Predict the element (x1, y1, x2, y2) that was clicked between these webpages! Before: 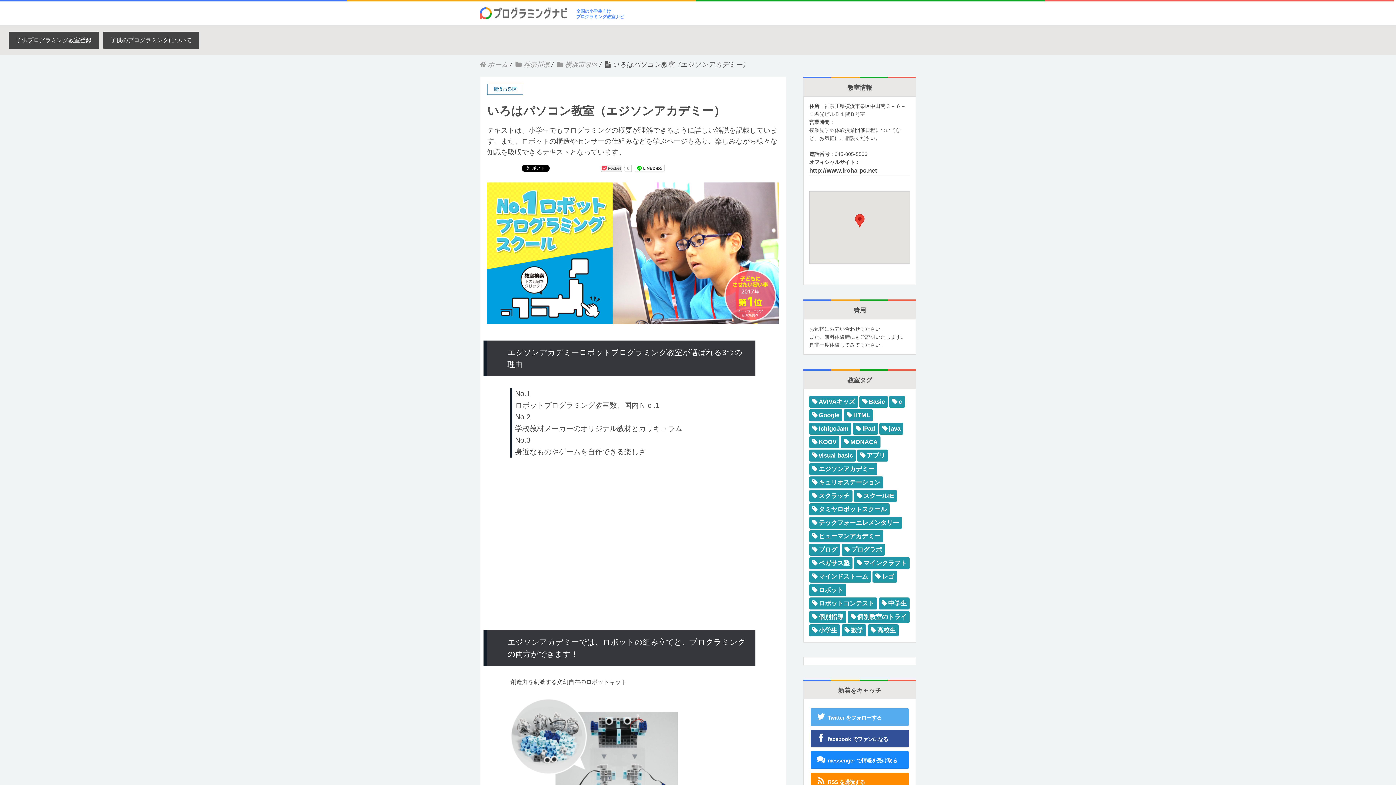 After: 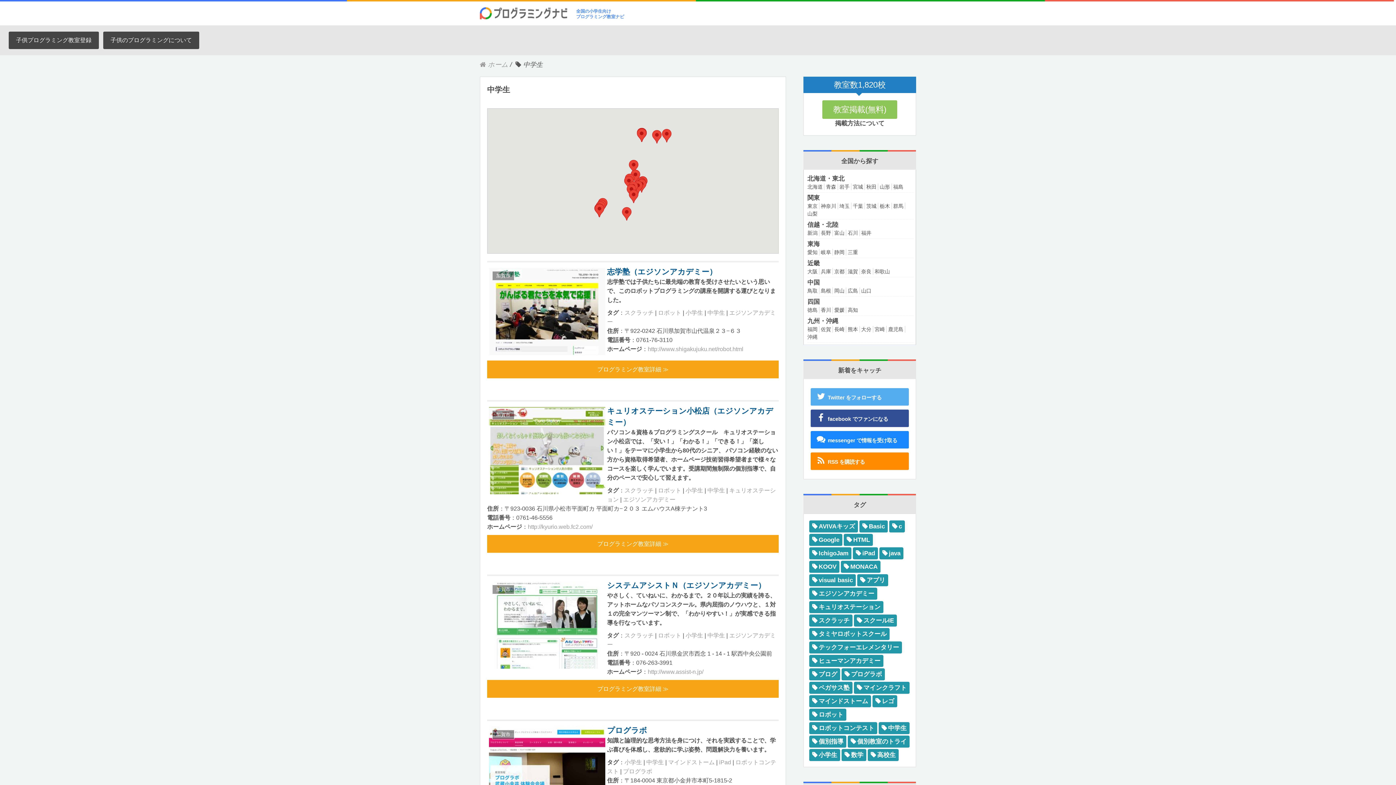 Action: bbox: (878, 597, 909, 610) label: 中学生 (27個の項目)